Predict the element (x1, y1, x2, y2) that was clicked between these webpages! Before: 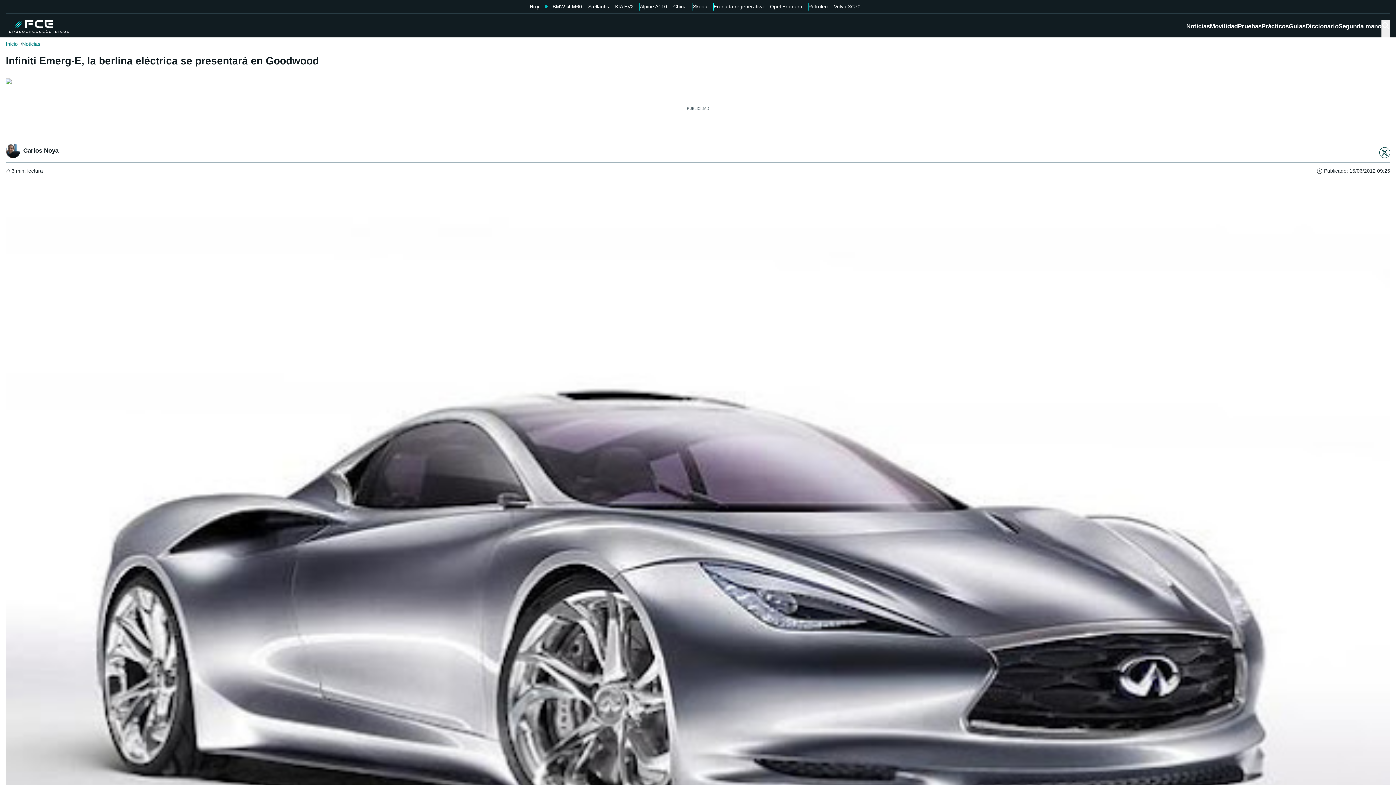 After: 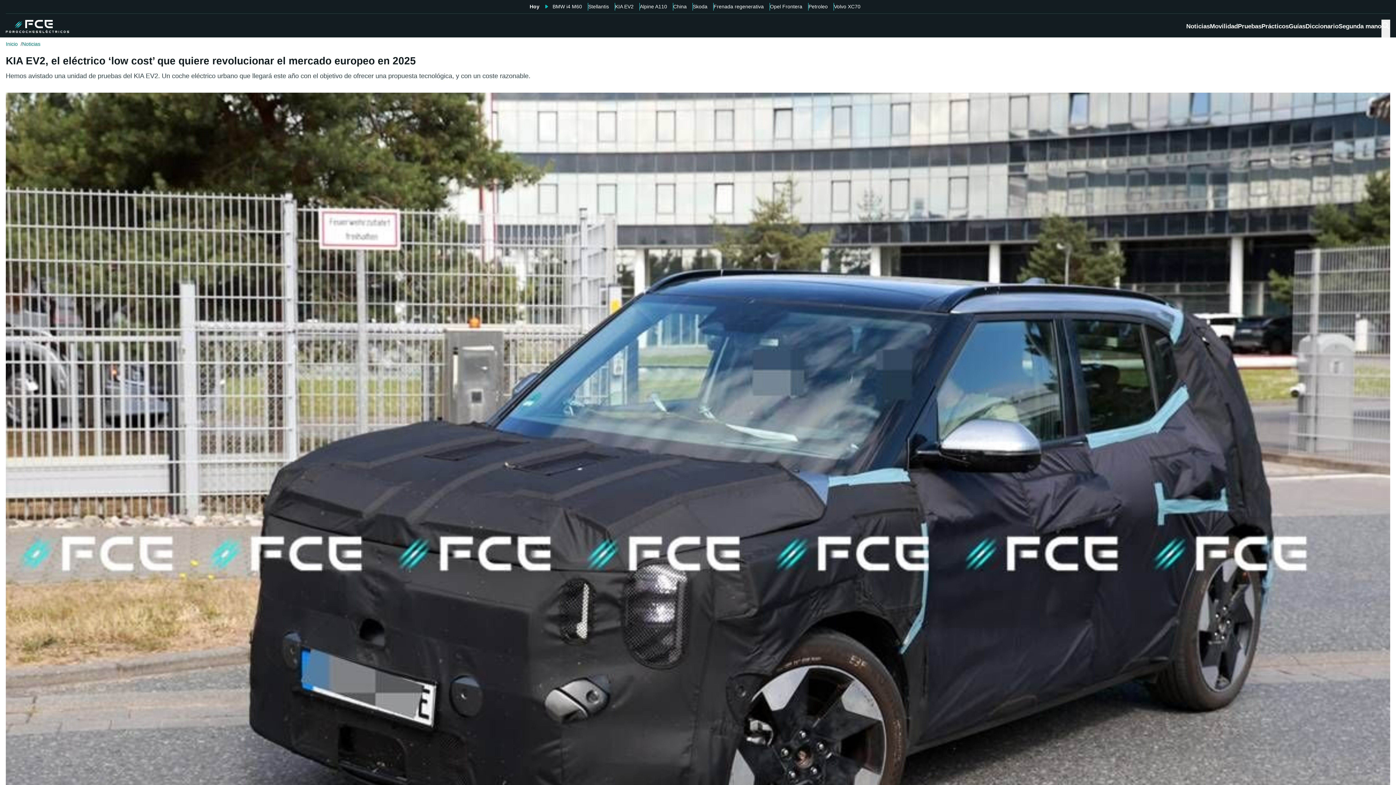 Action: bbox: (615, 2, 633, 10) label: KIA EV2